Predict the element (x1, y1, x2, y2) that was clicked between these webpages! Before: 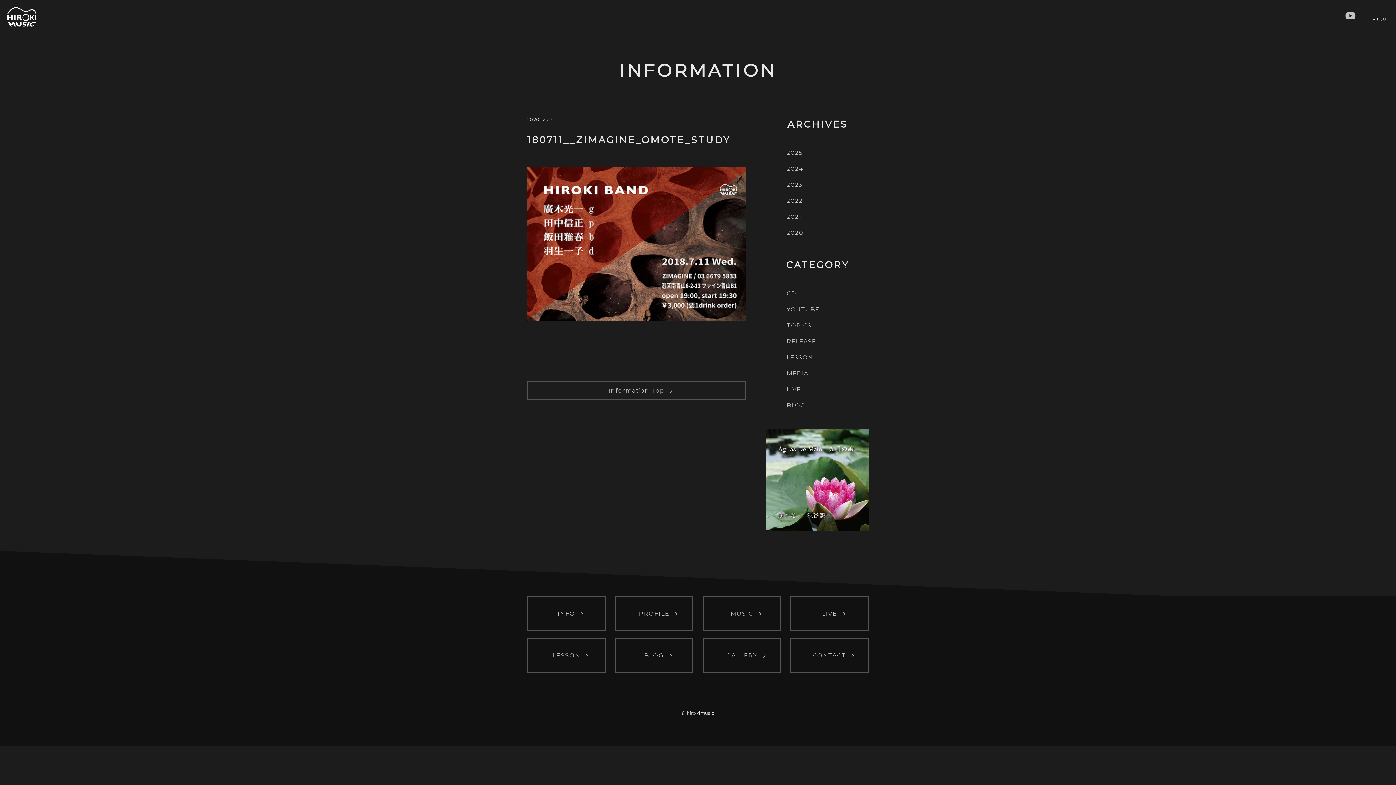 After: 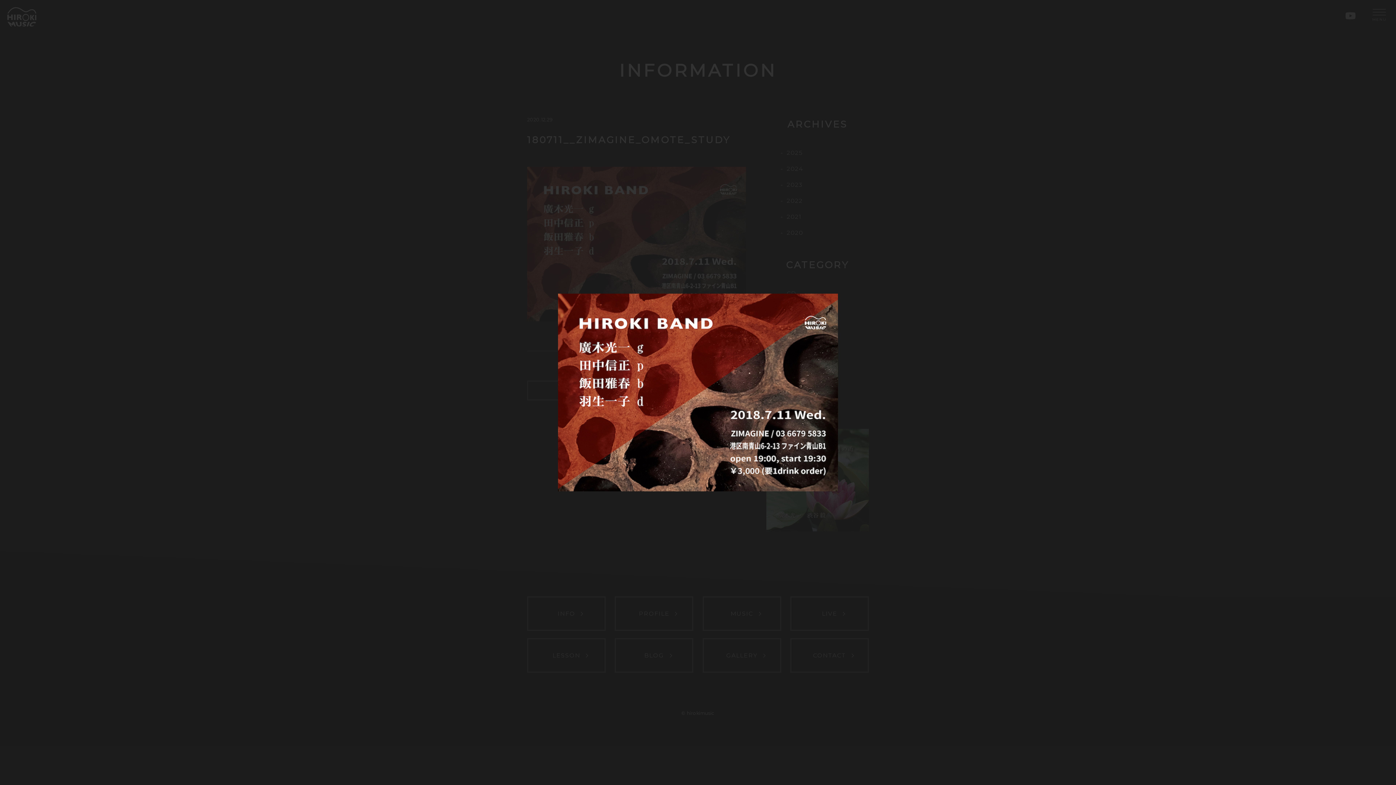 Action: bbox: (527, 316, 746, 322)